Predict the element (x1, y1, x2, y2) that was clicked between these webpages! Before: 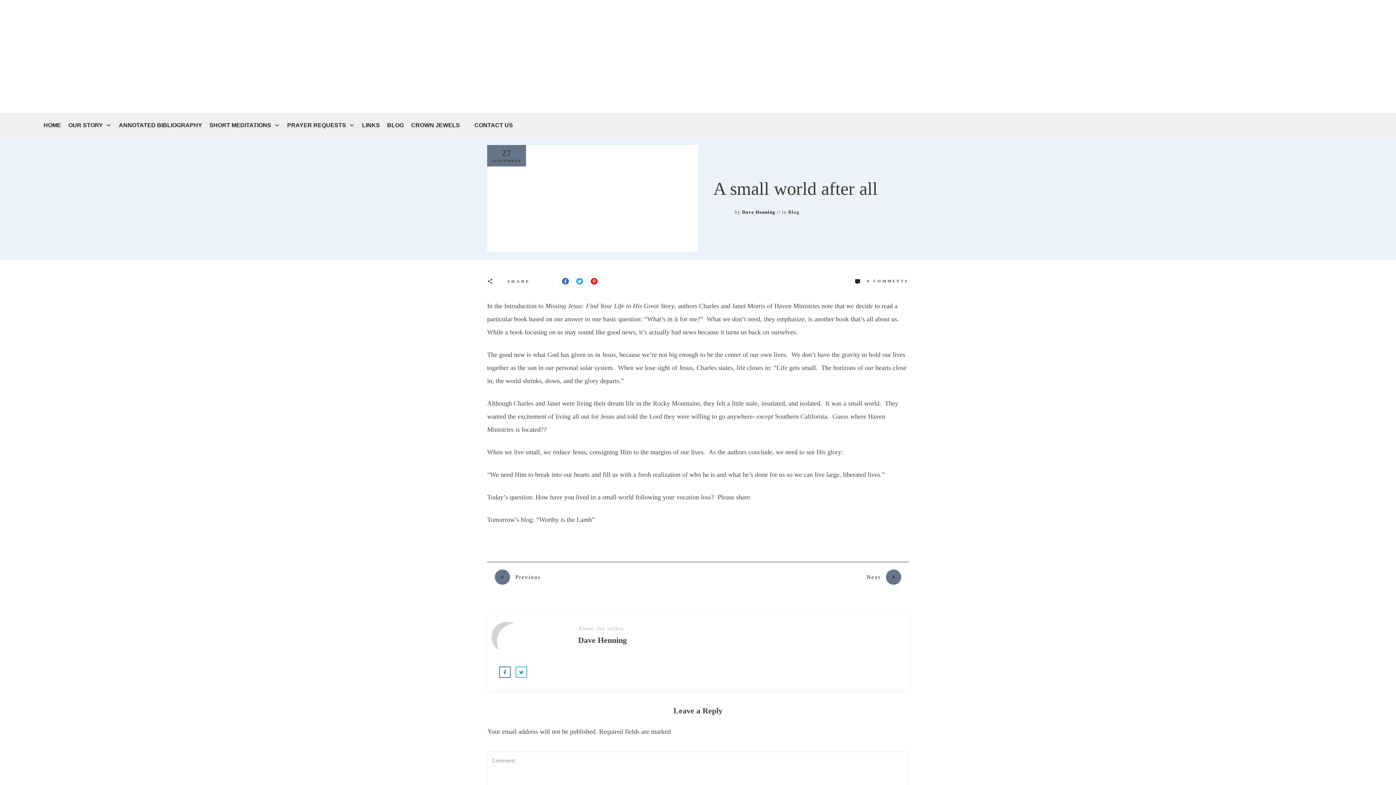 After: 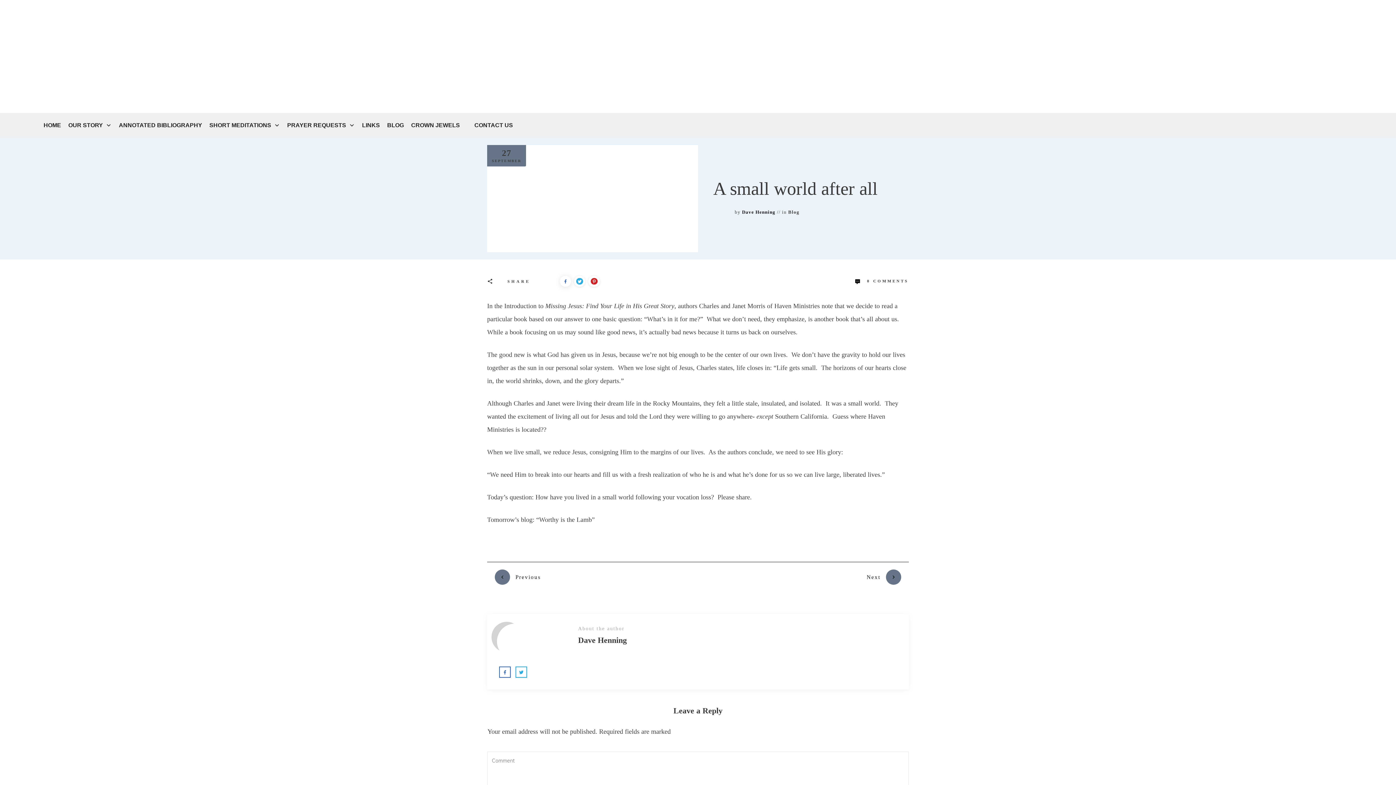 Action: bbox: (562, 278, 569, 284)